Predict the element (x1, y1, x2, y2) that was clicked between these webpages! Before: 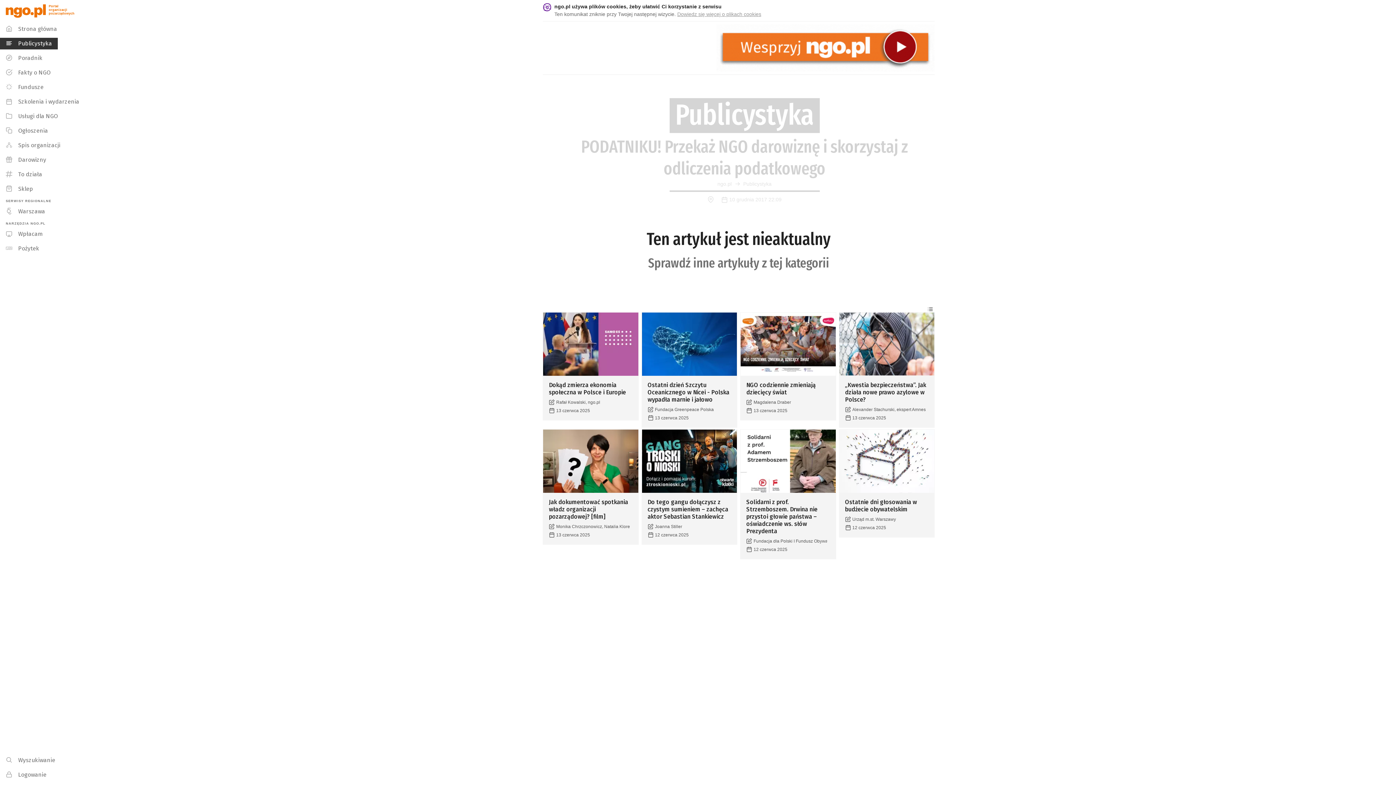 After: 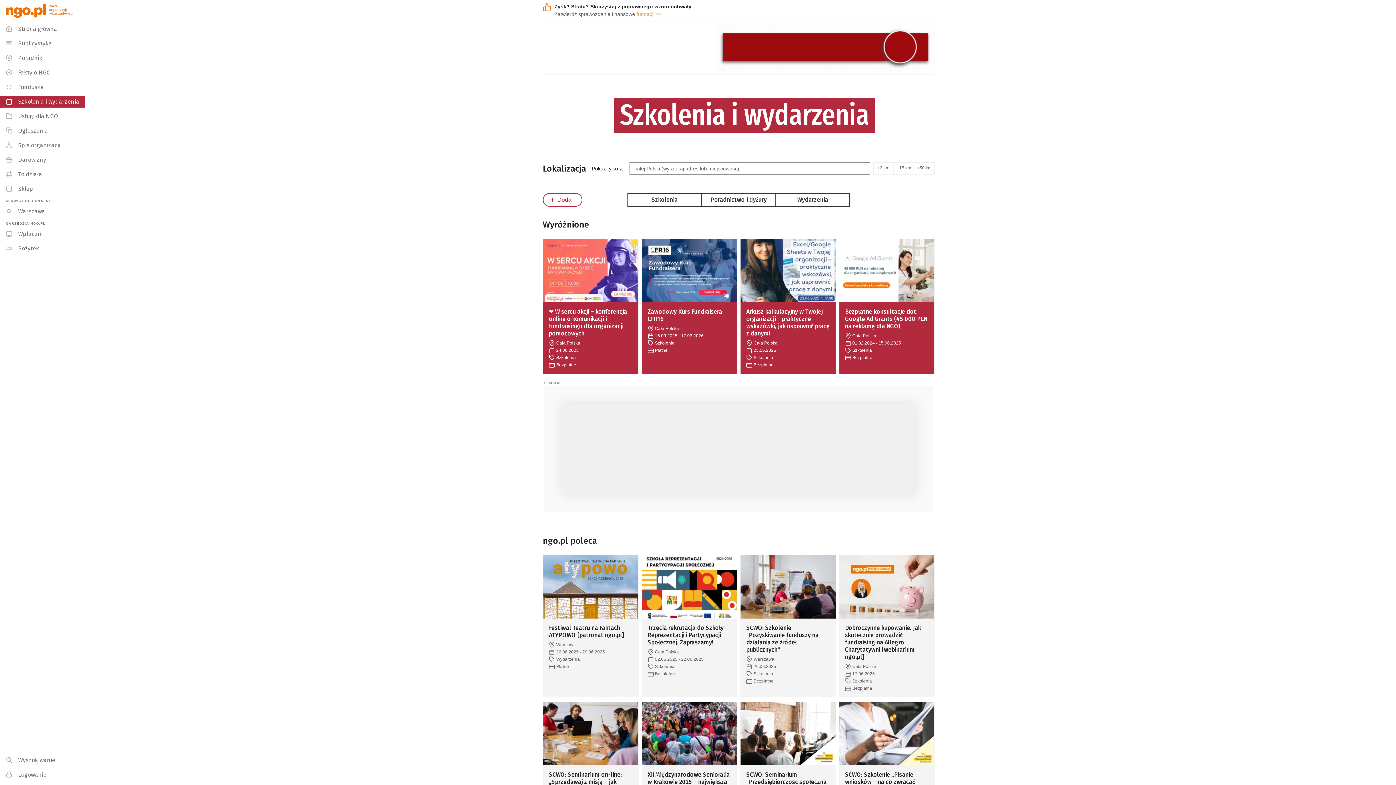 Action: label: Szkolenia i wydarzenia bbox: (0, 94, 85, 109)